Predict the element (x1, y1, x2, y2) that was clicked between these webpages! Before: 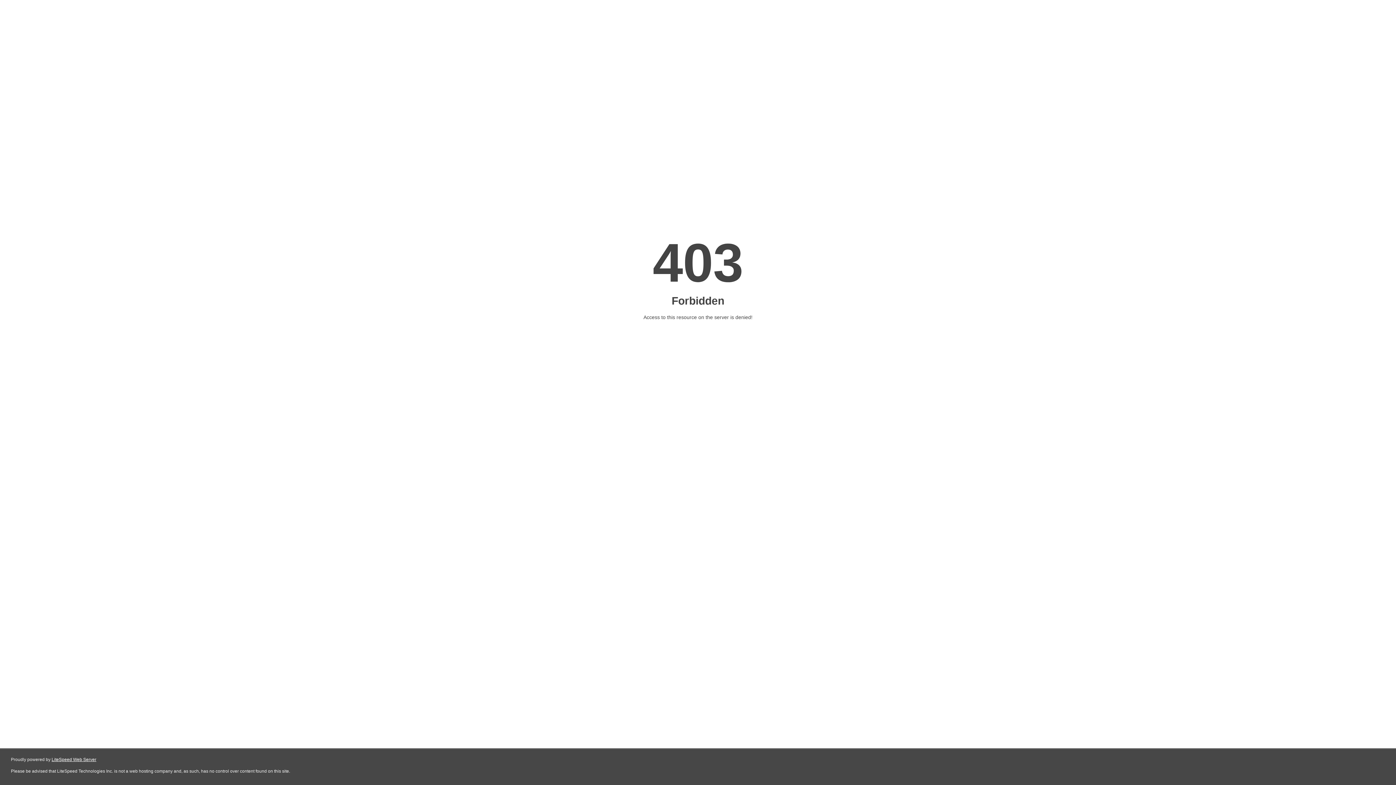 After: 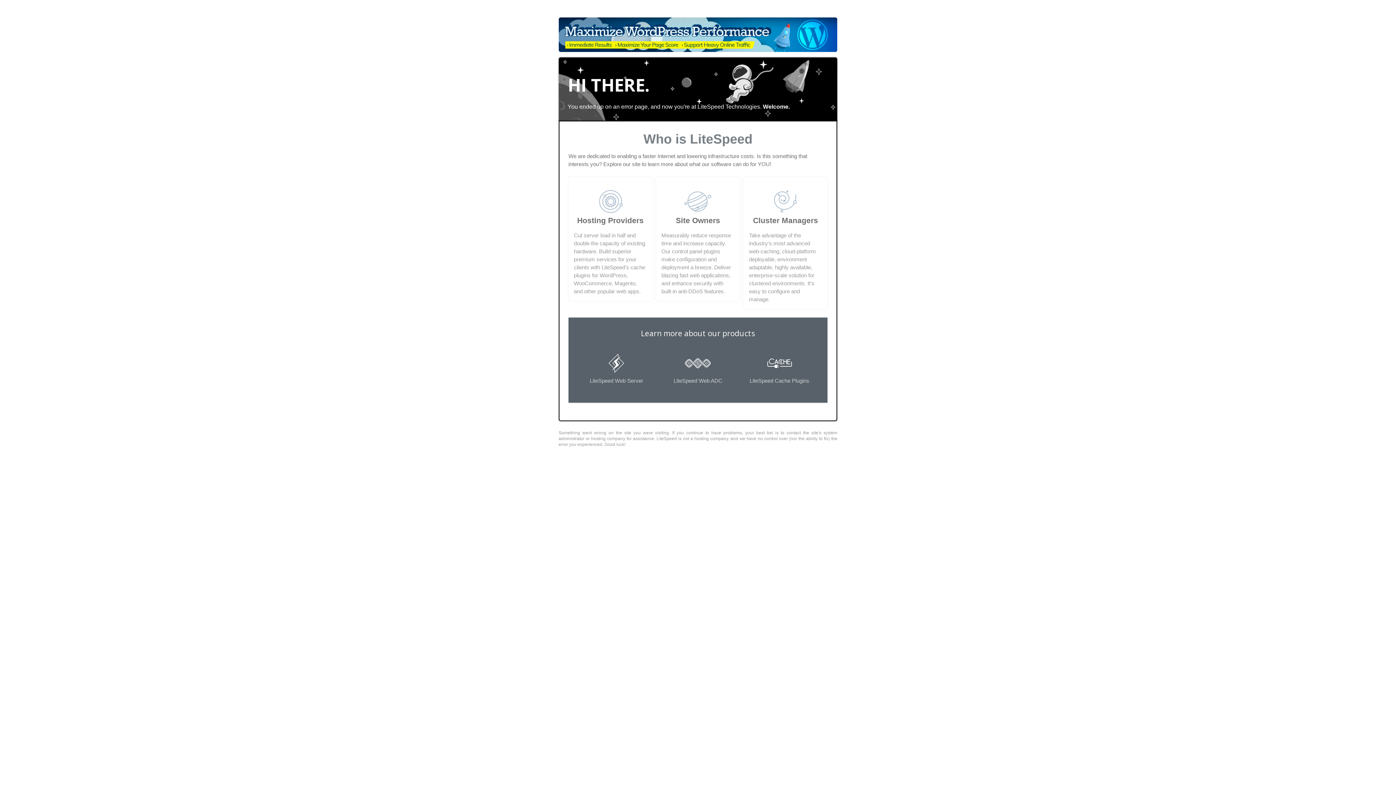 Action: bbox: (51, 757, 96, 762) label: LiteSpeed Web Server